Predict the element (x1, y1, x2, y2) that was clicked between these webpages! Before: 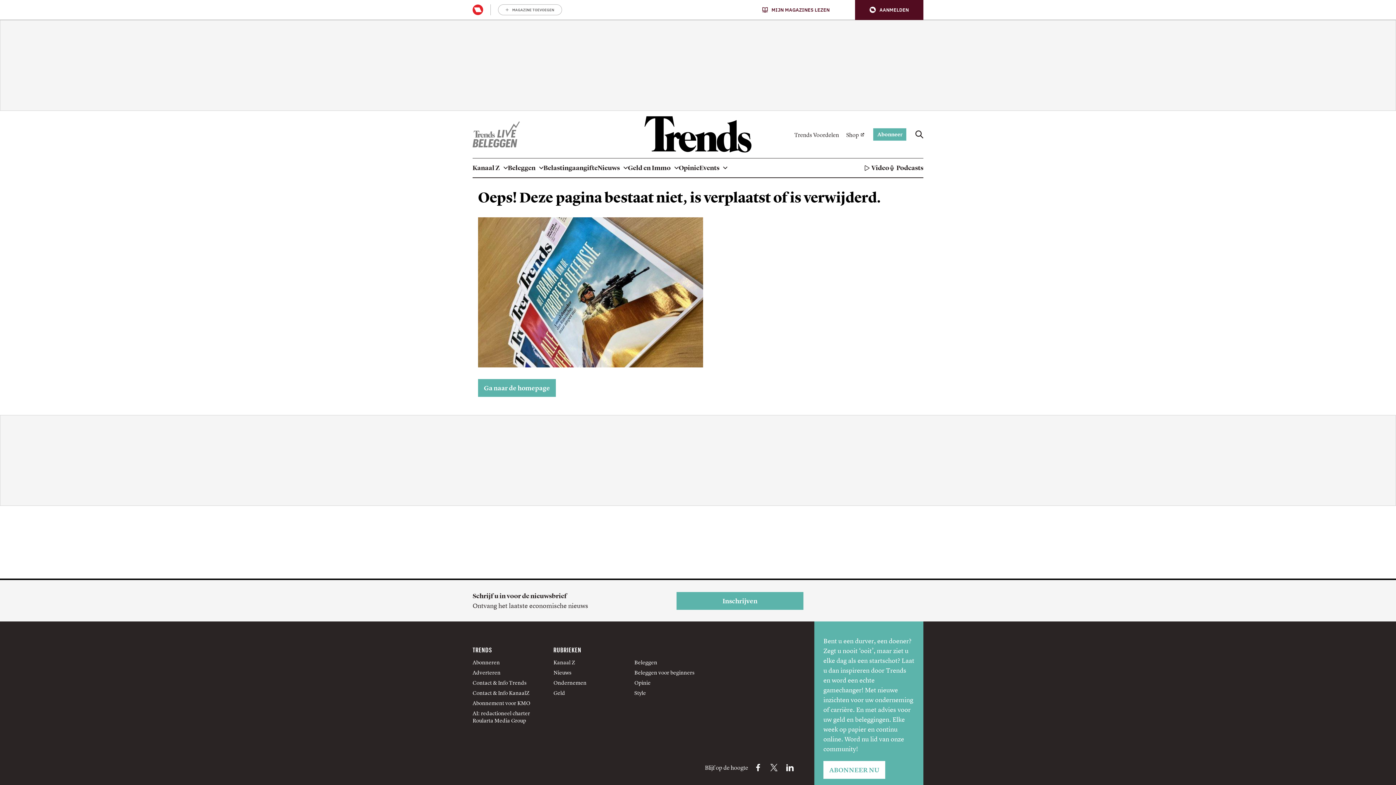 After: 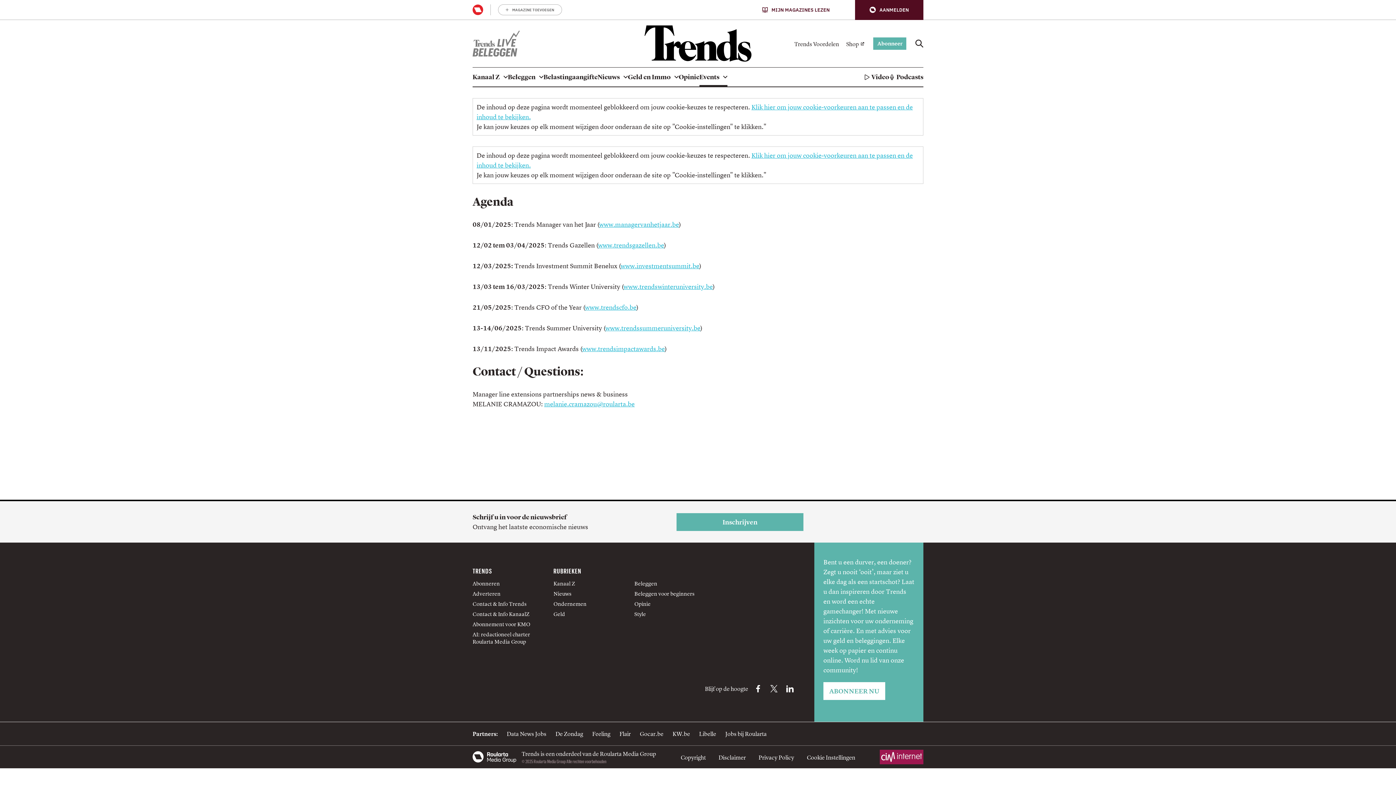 Action: label: Events bbox: (699, 158, 727, 177)